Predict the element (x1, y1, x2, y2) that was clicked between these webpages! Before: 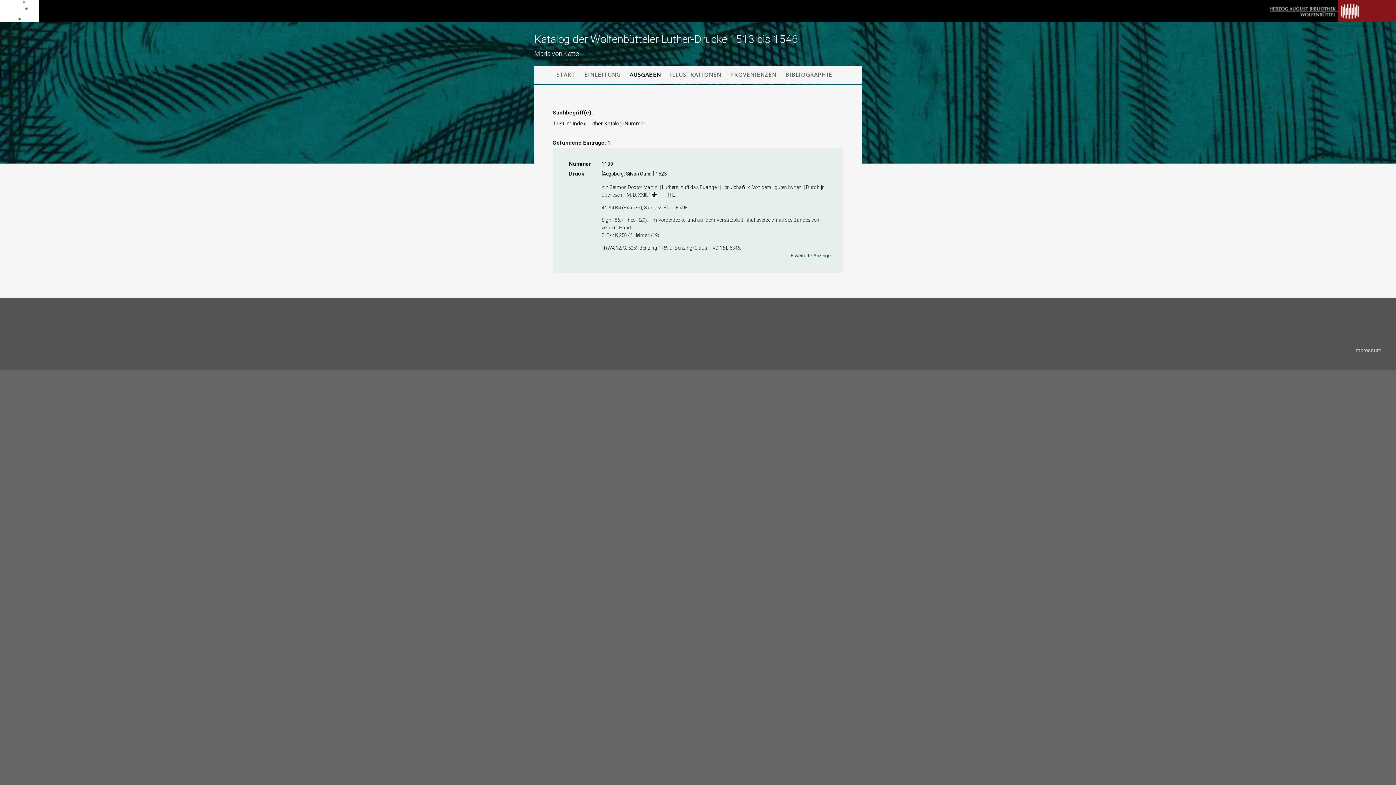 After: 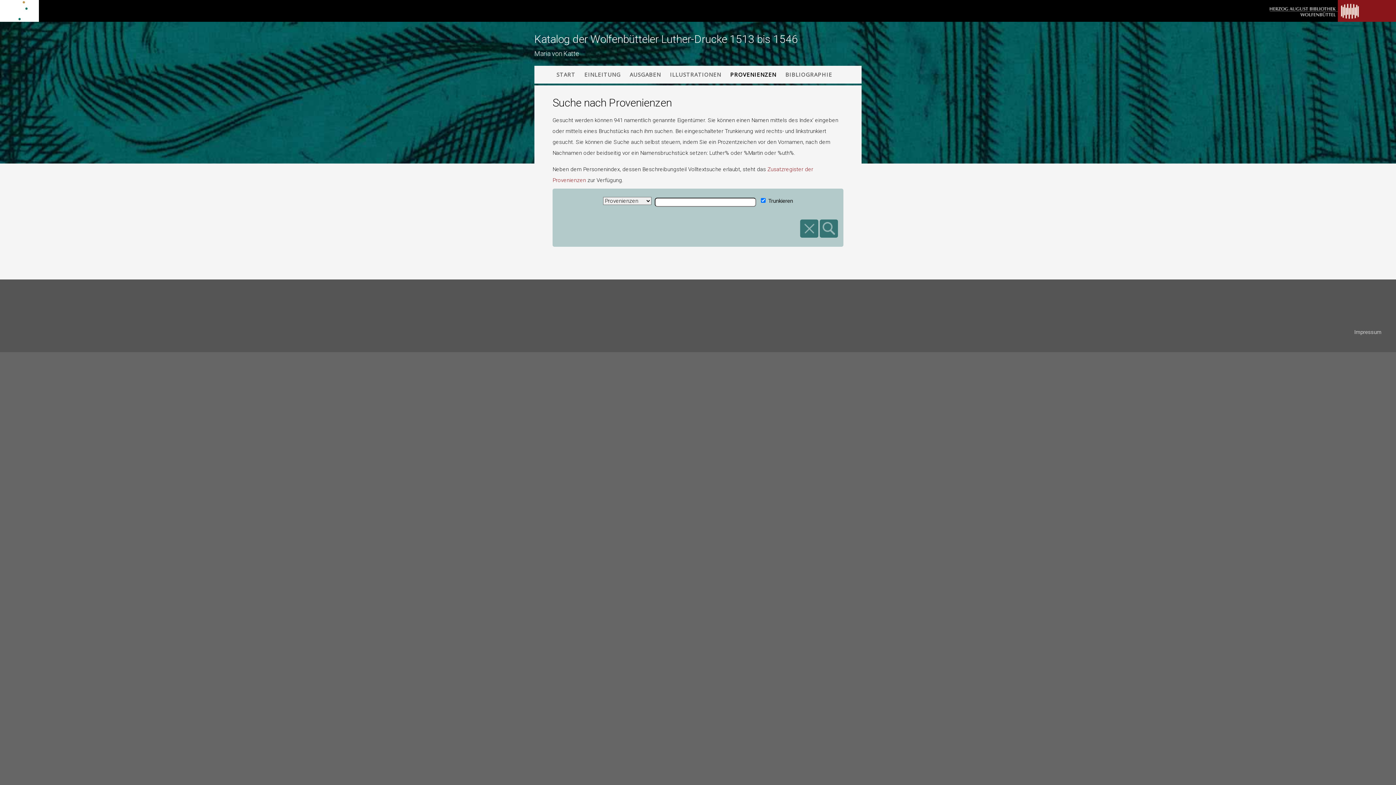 Action: label: PROVENIENZEN bbox: (730, 70, 776, 78)